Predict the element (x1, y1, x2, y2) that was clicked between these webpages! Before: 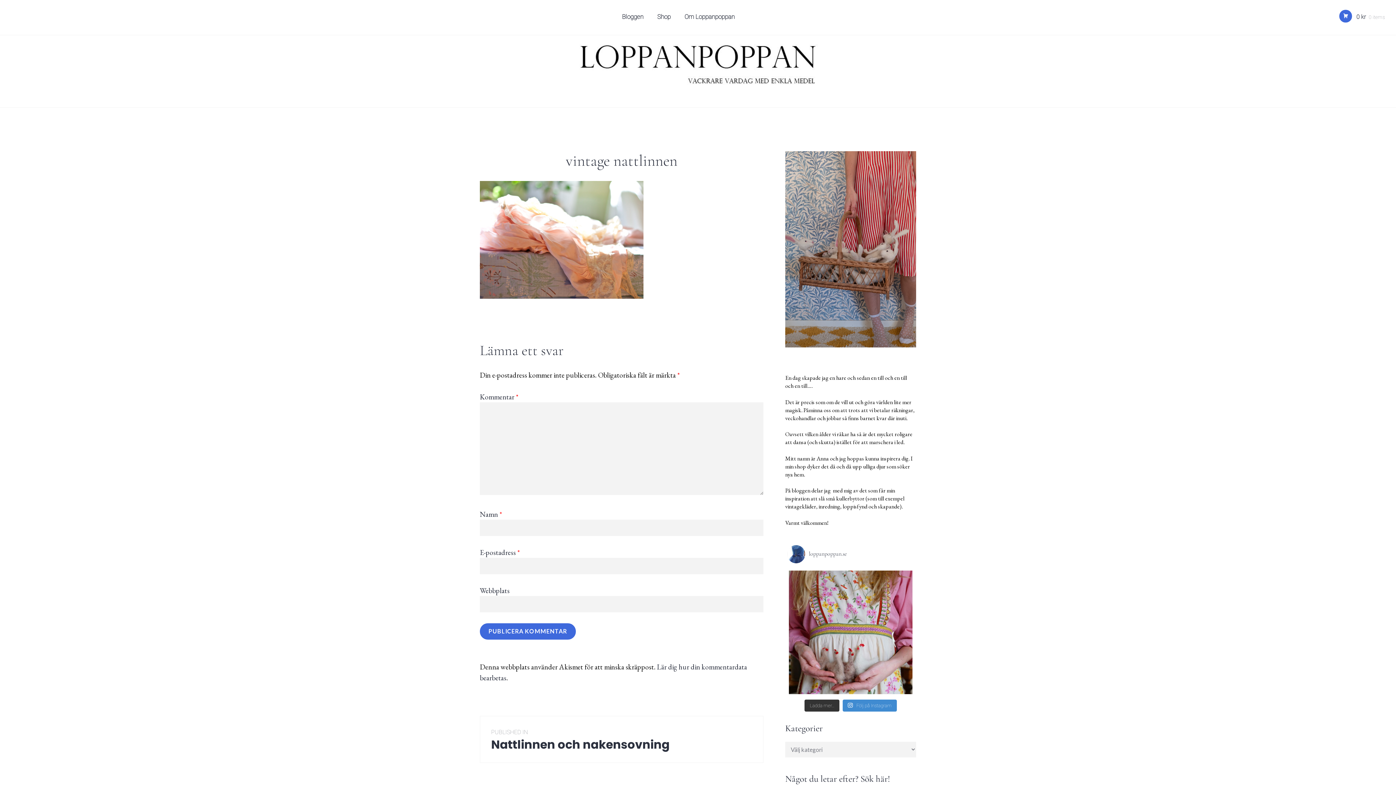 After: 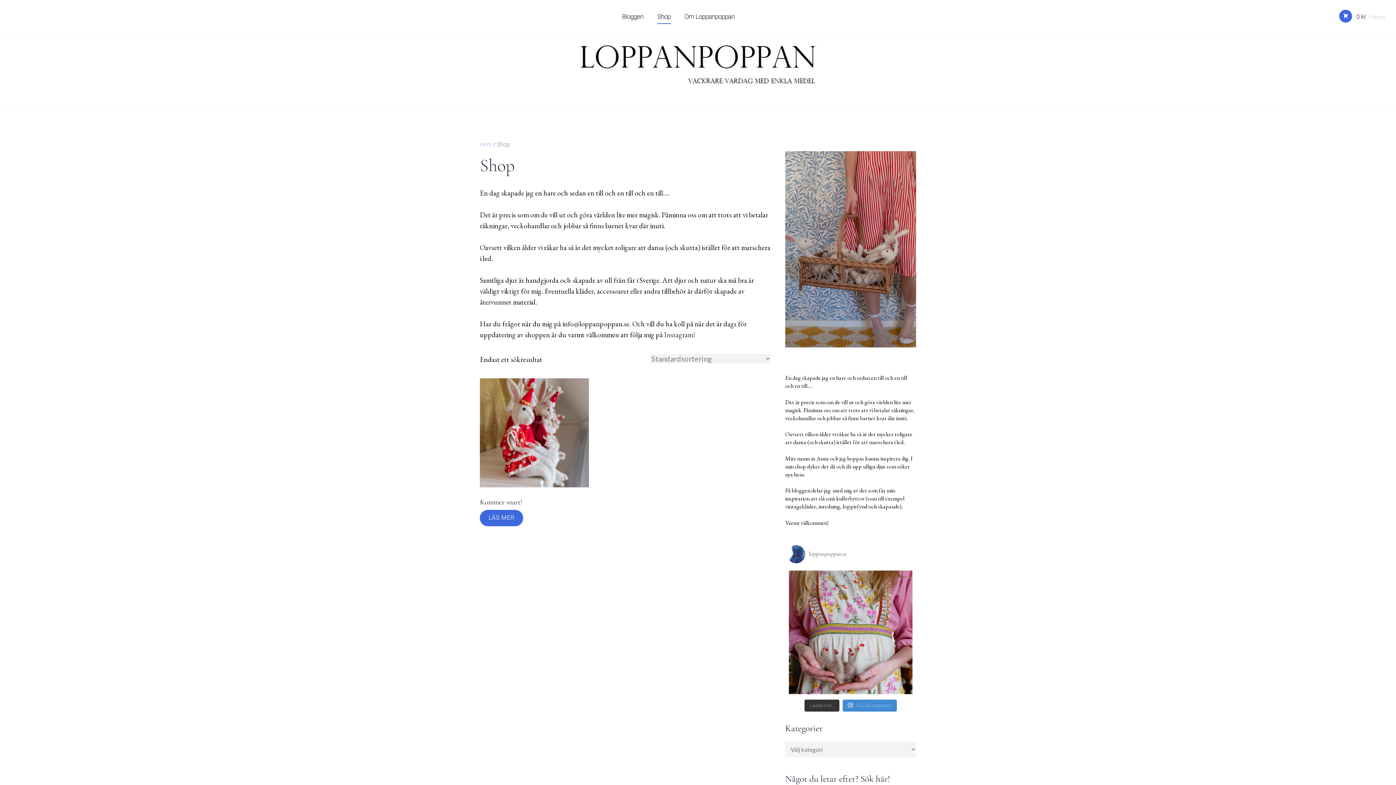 Action: label: Shop bbox: (657, 10, 670, 23)